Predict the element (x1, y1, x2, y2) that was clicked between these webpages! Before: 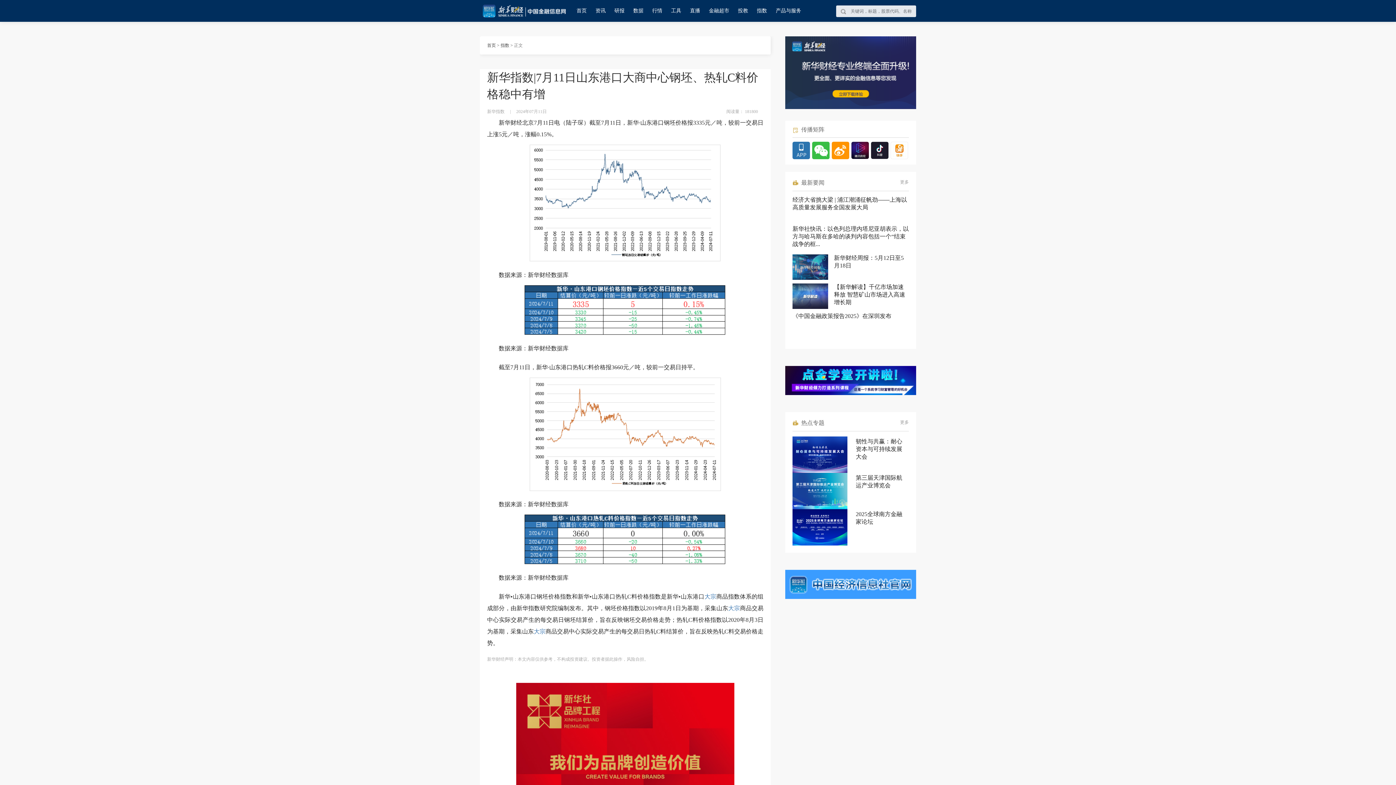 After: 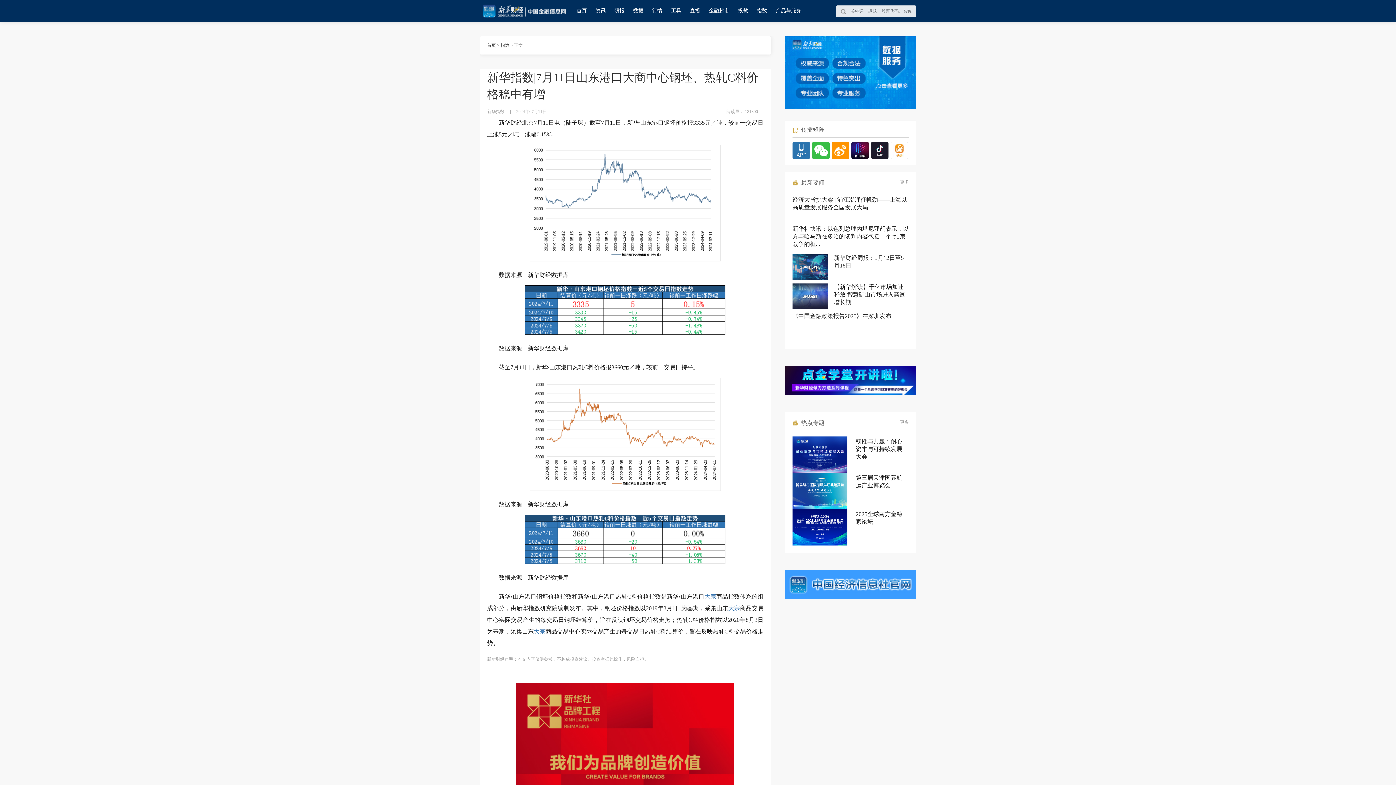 Action: bbox: (792, 436, 850, 473)